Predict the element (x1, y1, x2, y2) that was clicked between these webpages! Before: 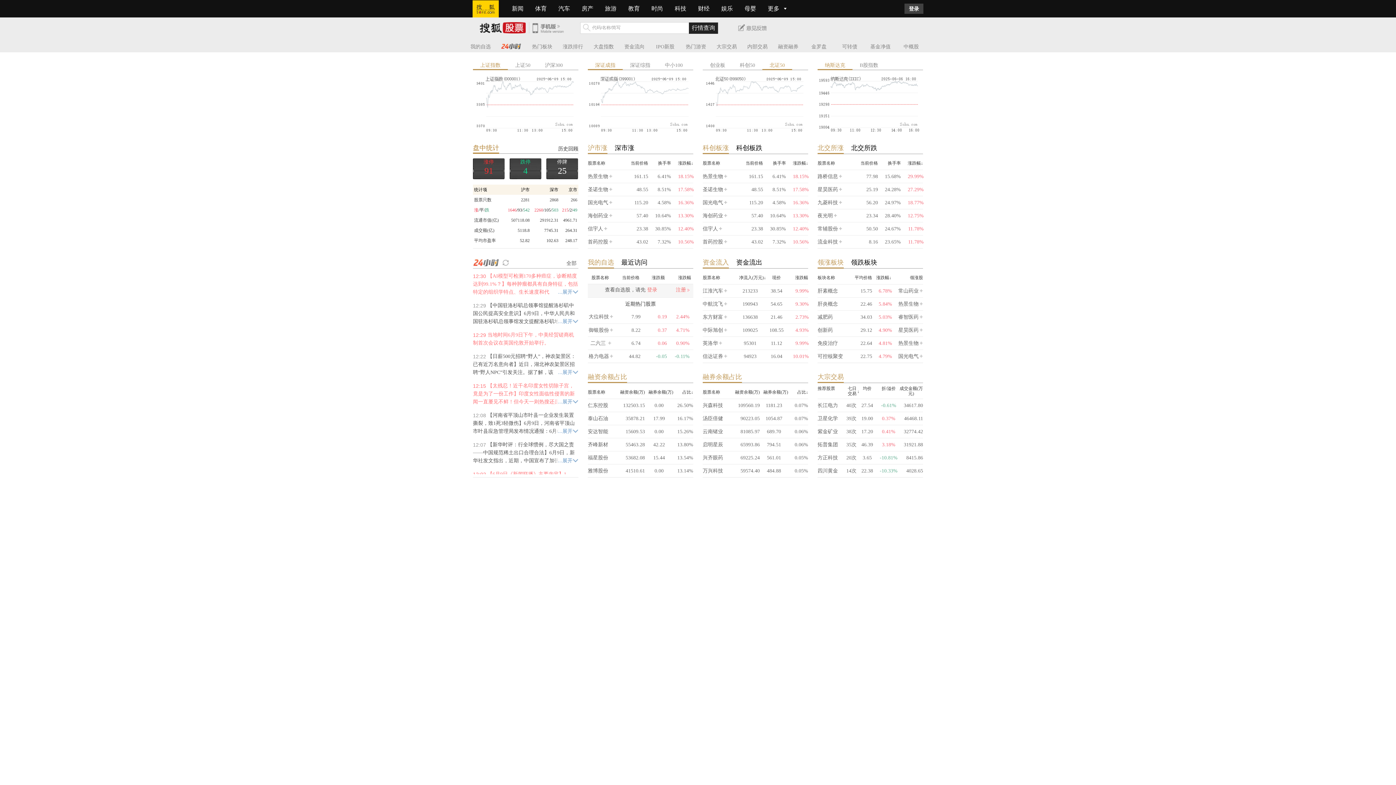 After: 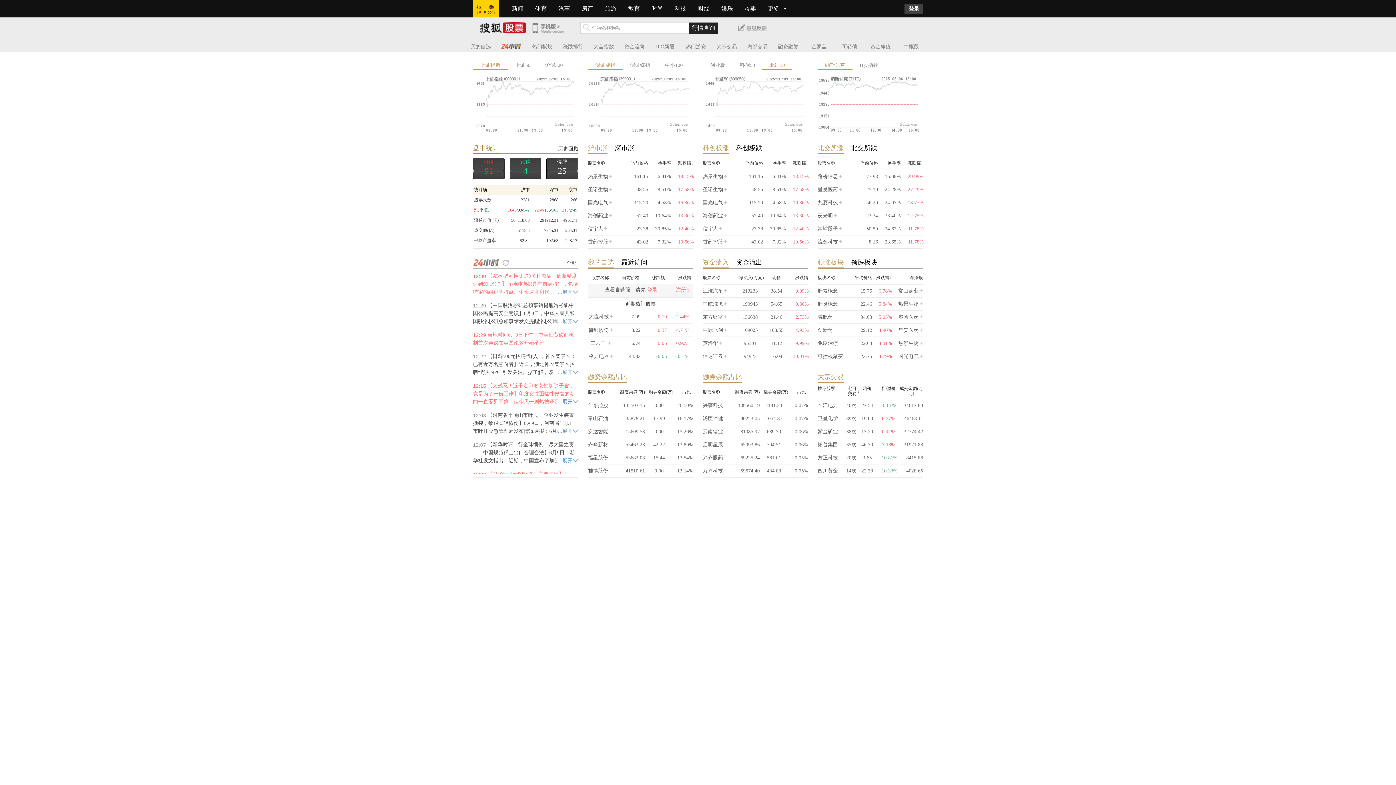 Action: bbox: (473, 100, 574, 106)